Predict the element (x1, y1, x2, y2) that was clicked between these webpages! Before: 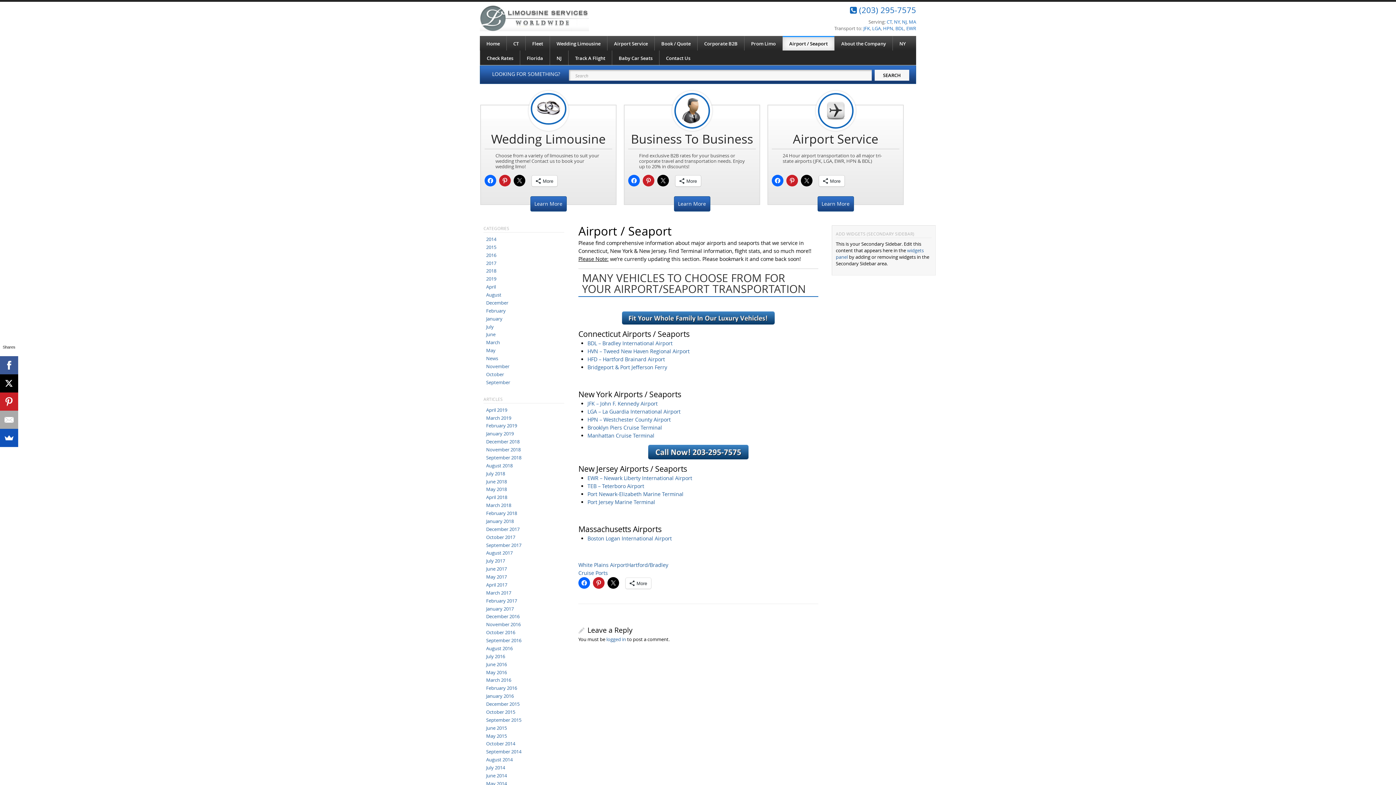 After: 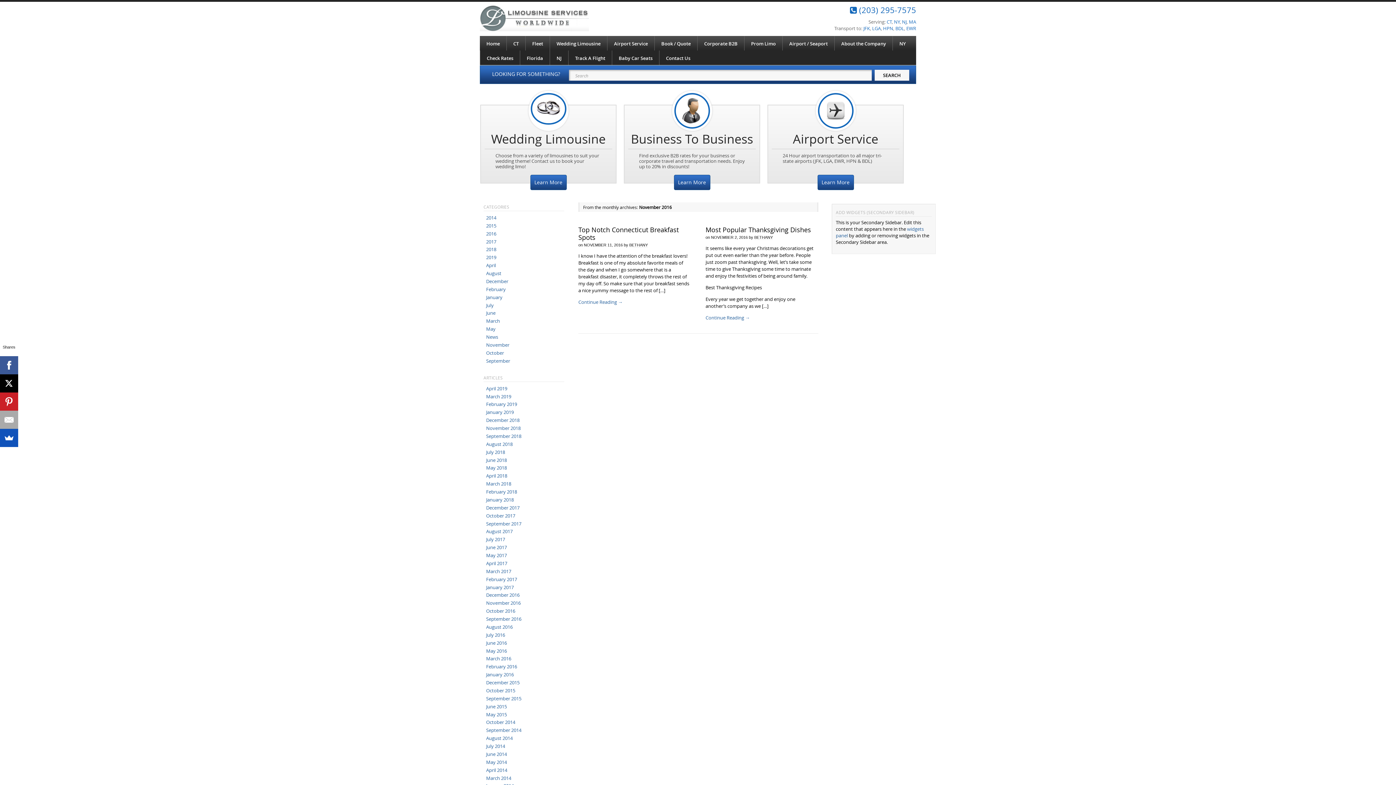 Action: label: November 2016 bbox: (486, 621, 520, 628)